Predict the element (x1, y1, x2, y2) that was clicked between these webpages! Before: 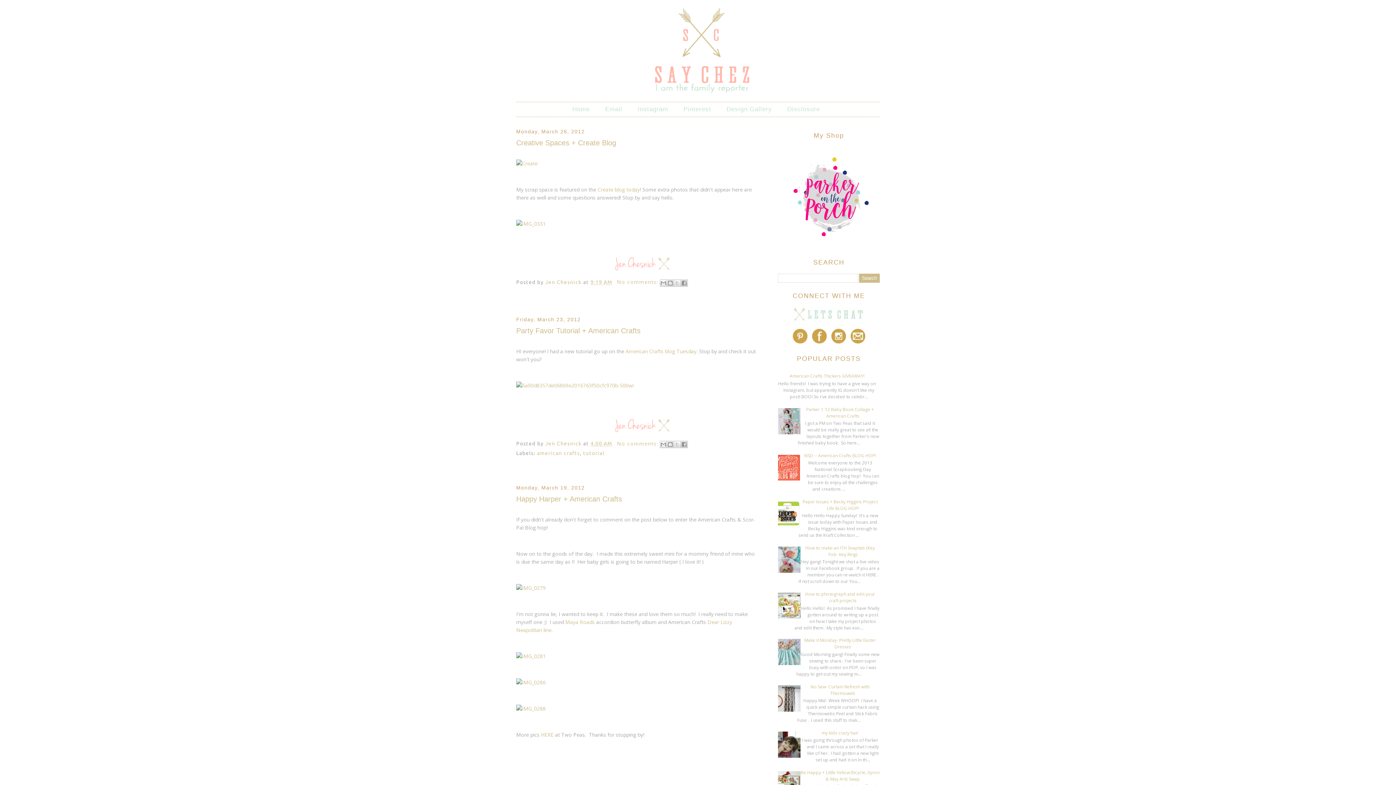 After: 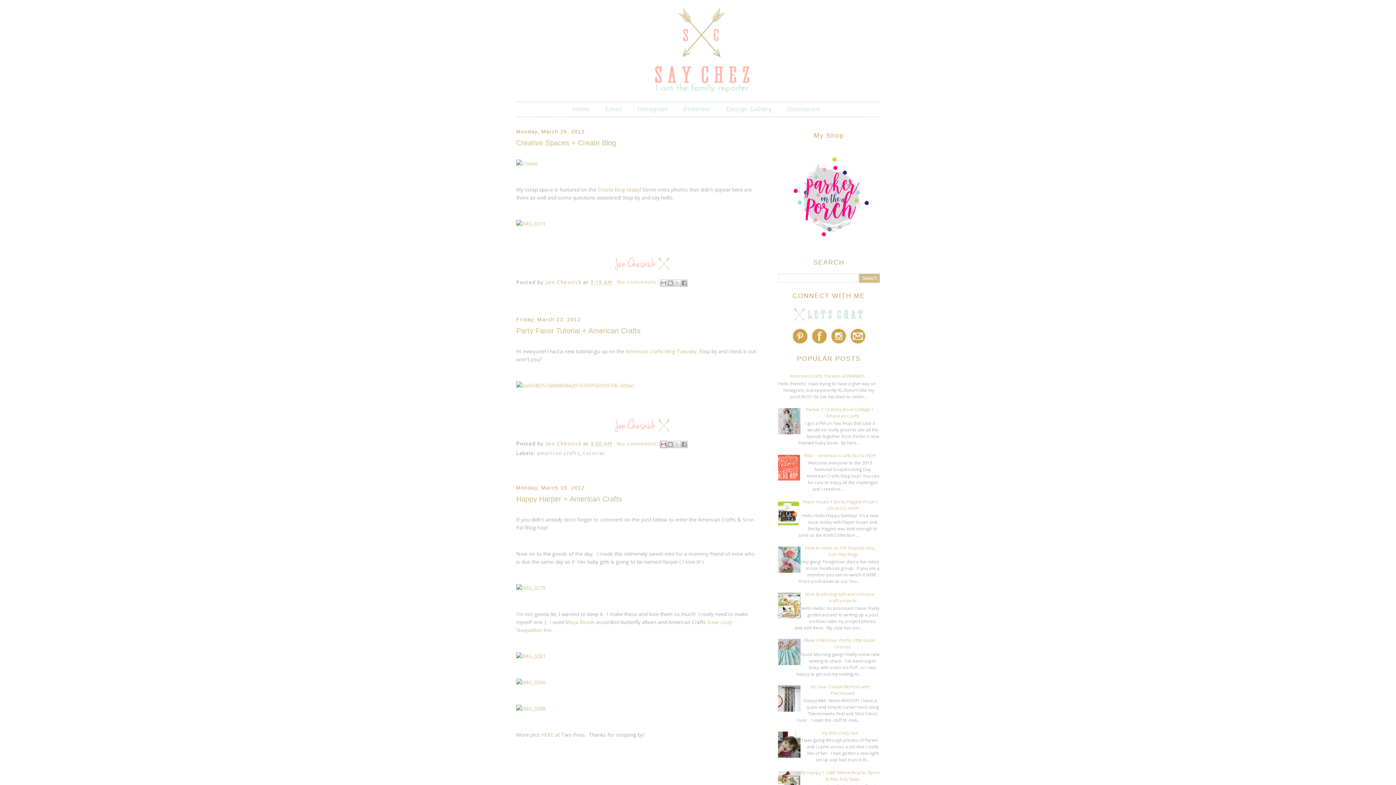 Action: bbox: (660, 441, 667, 448) label: Email This